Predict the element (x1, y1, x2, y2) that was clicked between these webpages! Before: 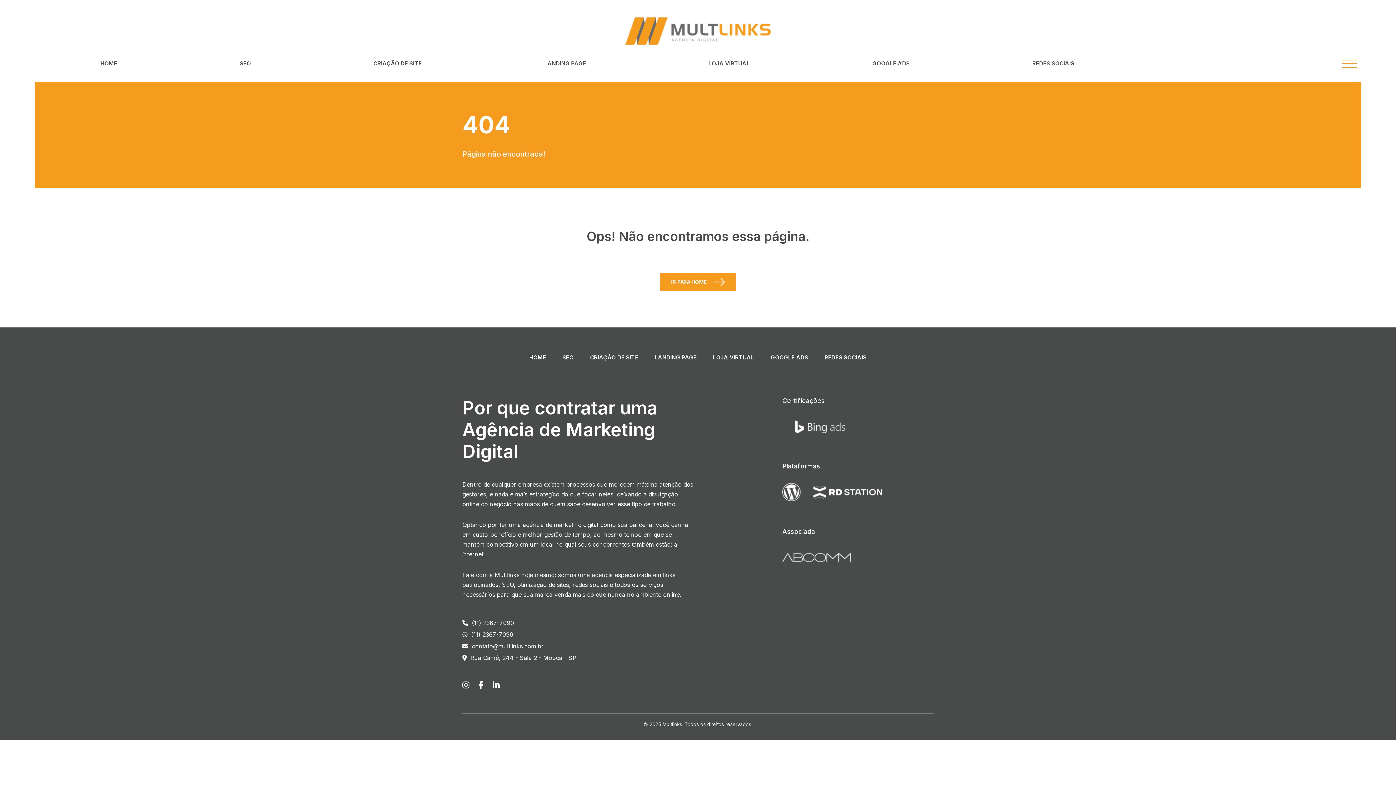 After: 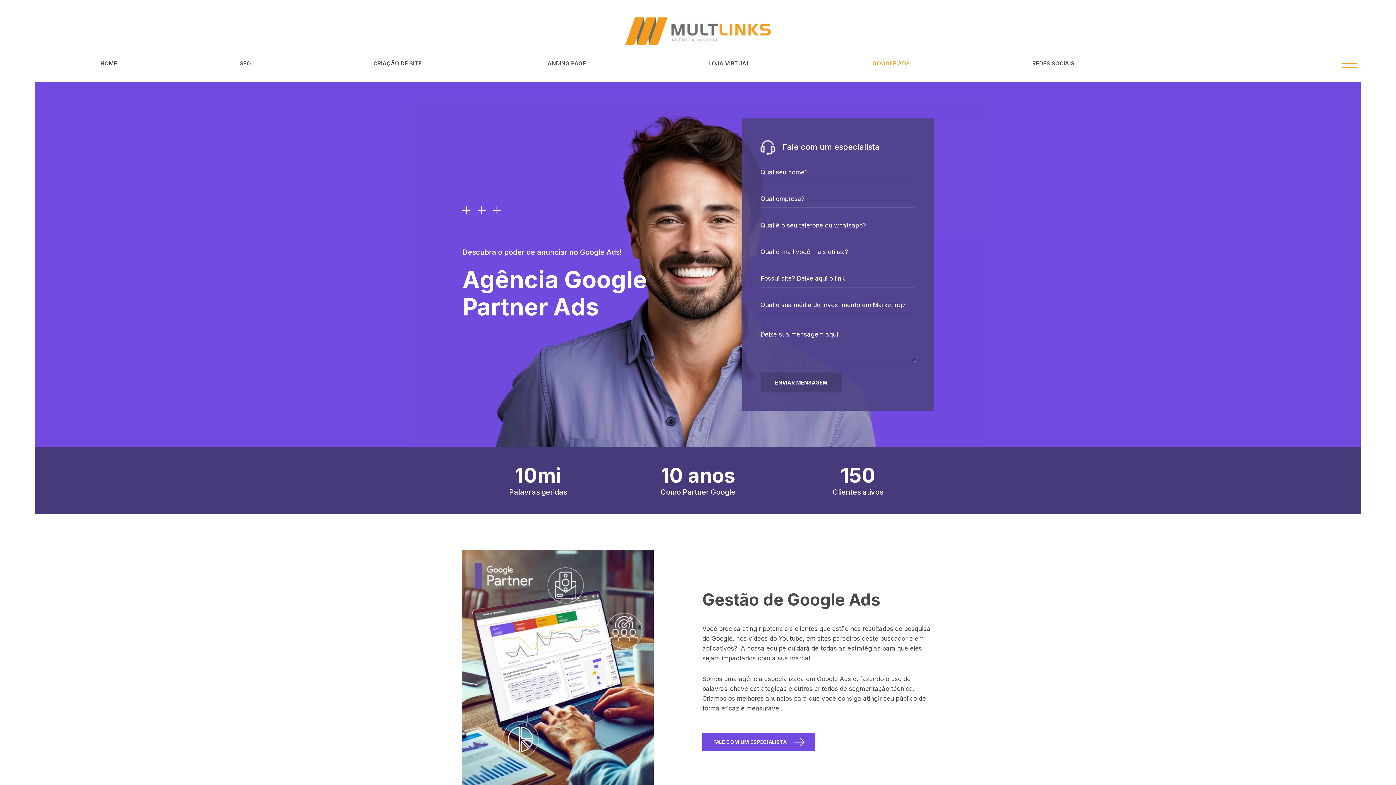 Action: bbox: (872, 53, 910, 73) label: GOOGLE ADS